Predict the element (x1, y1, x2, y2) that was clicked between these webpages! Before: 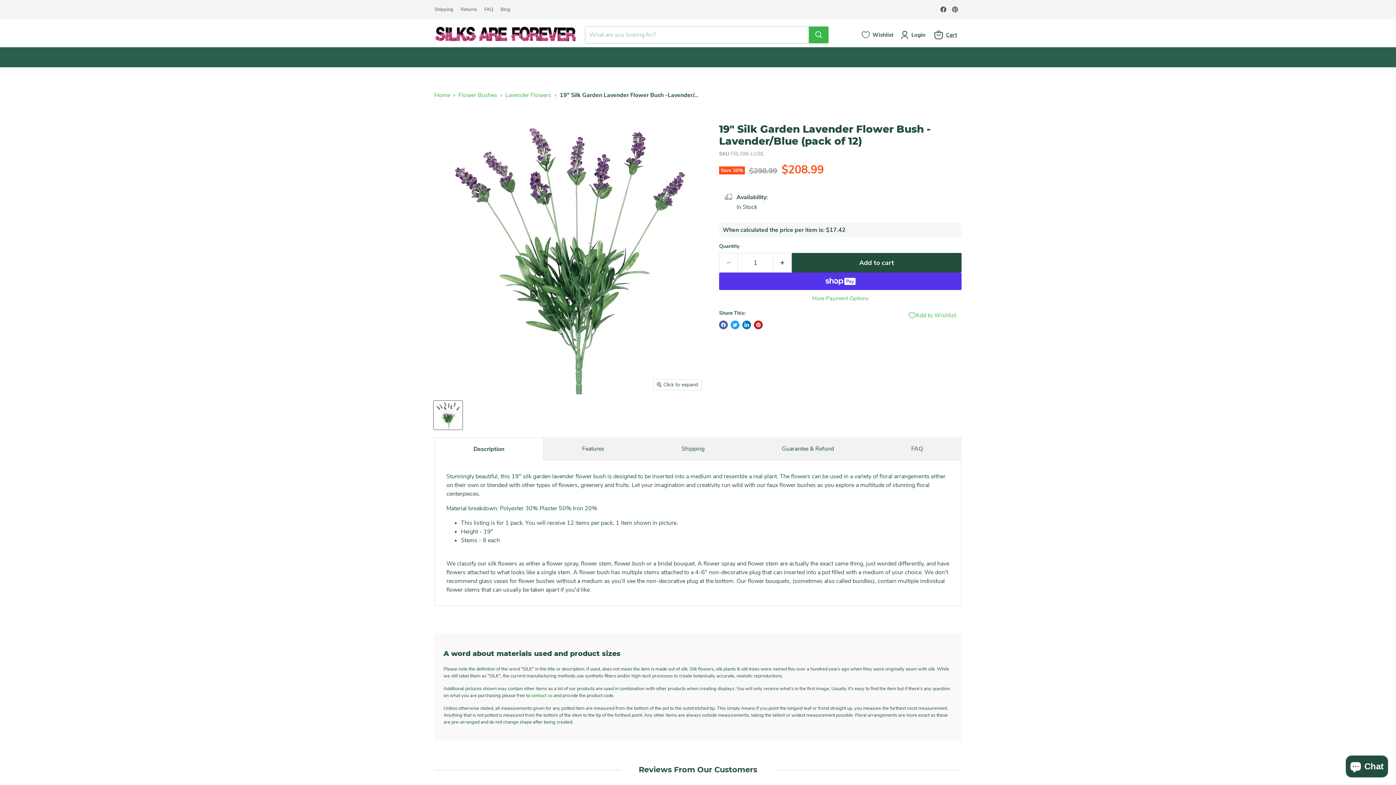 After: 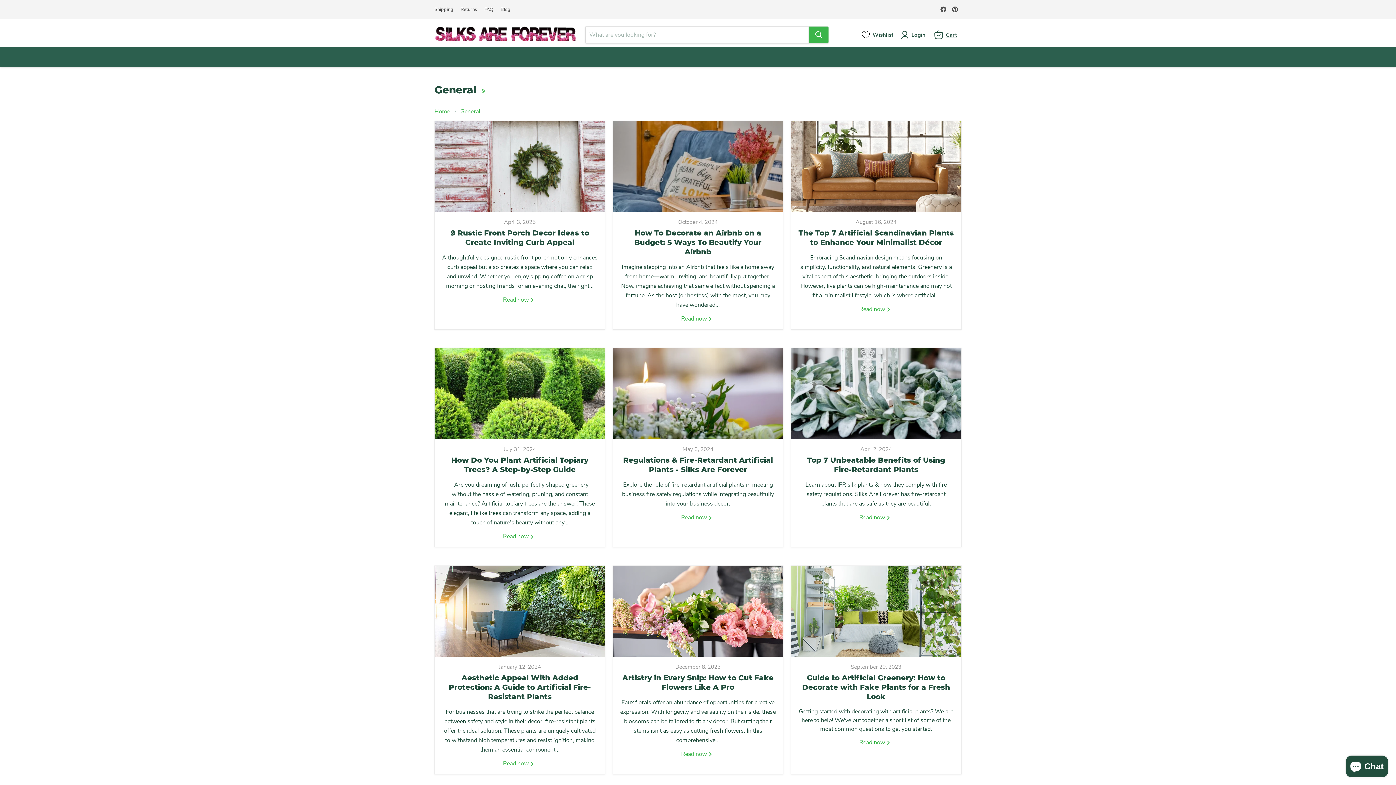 Action: label: Blog bbox: (500, 6, 510, 12)